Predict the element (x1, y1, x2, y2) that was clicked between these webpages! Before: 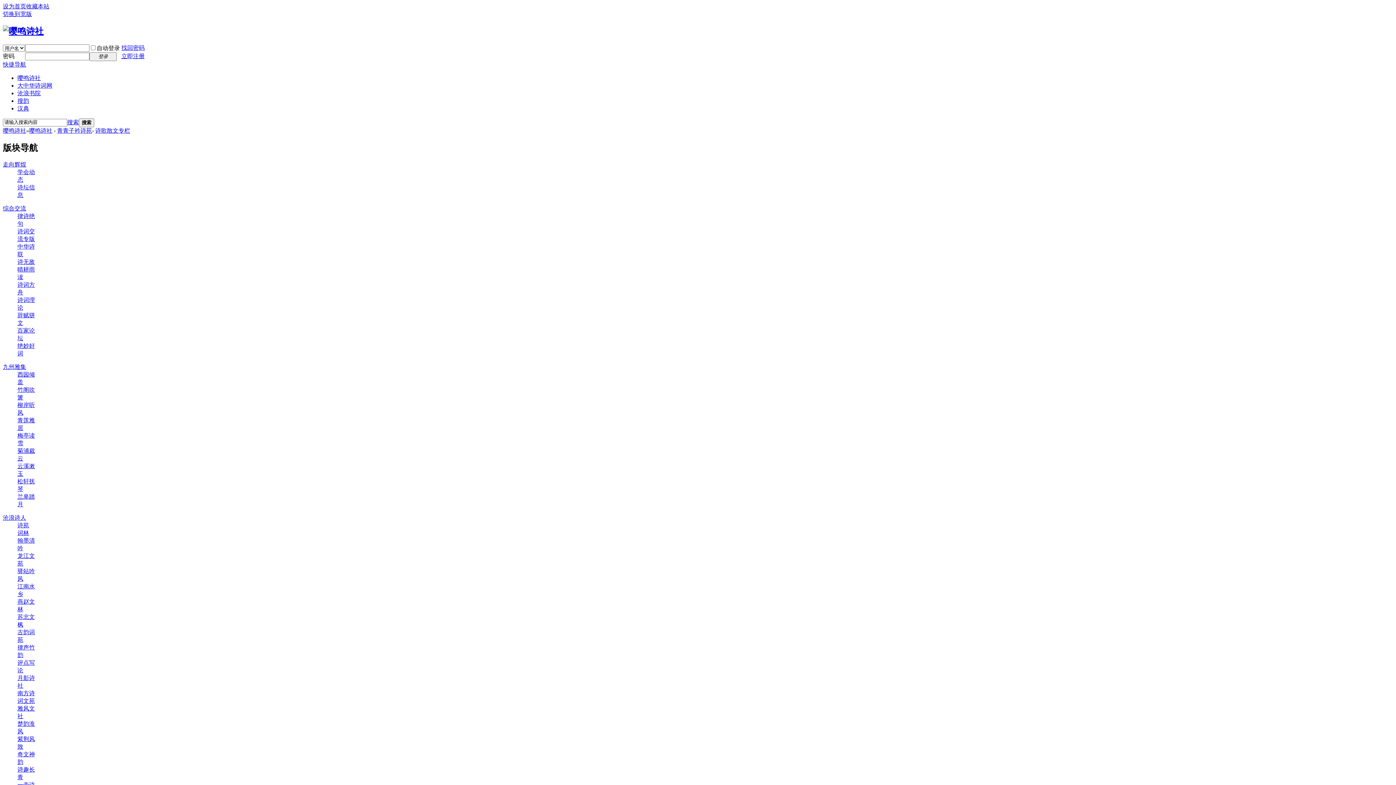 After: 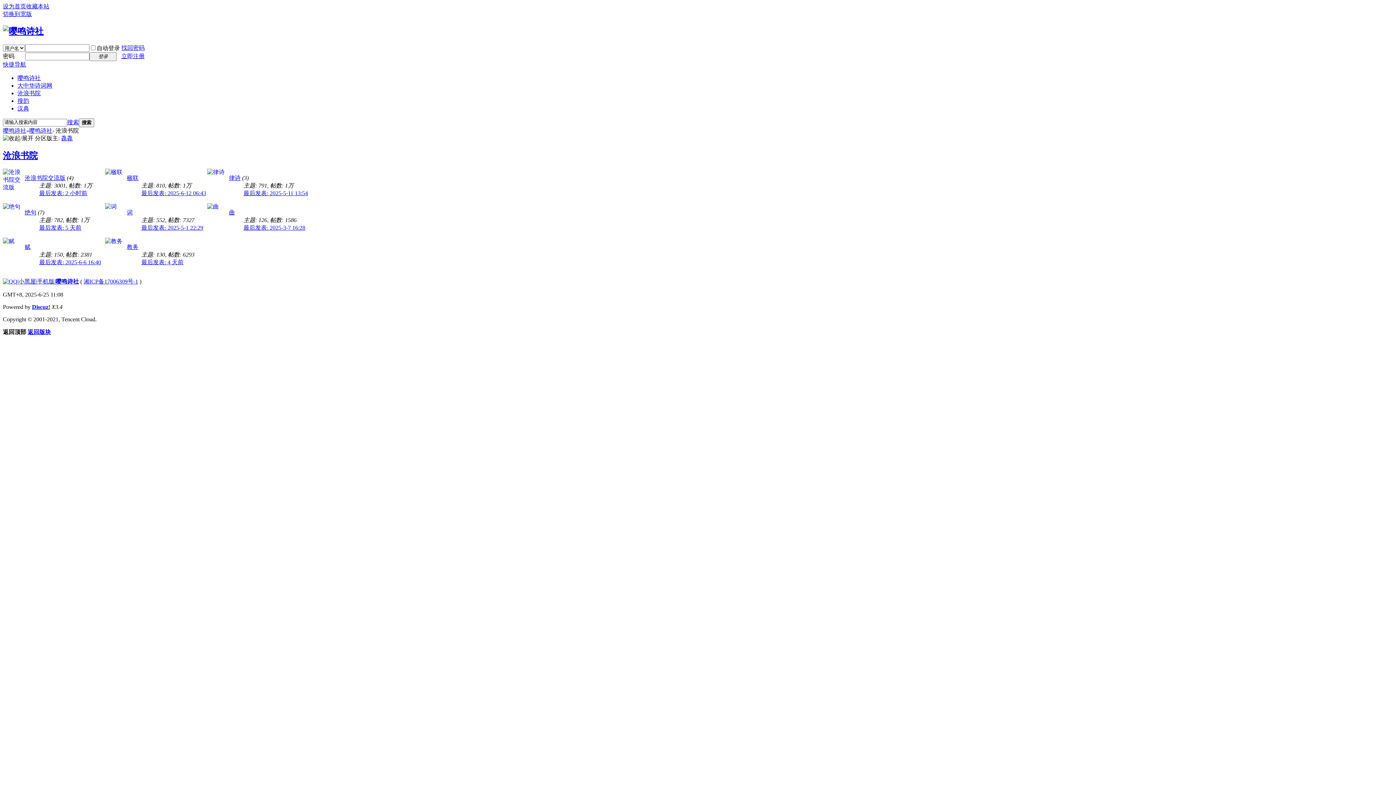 Action: label: 沧浪书院 bbox: (17, 90, 40, 96)